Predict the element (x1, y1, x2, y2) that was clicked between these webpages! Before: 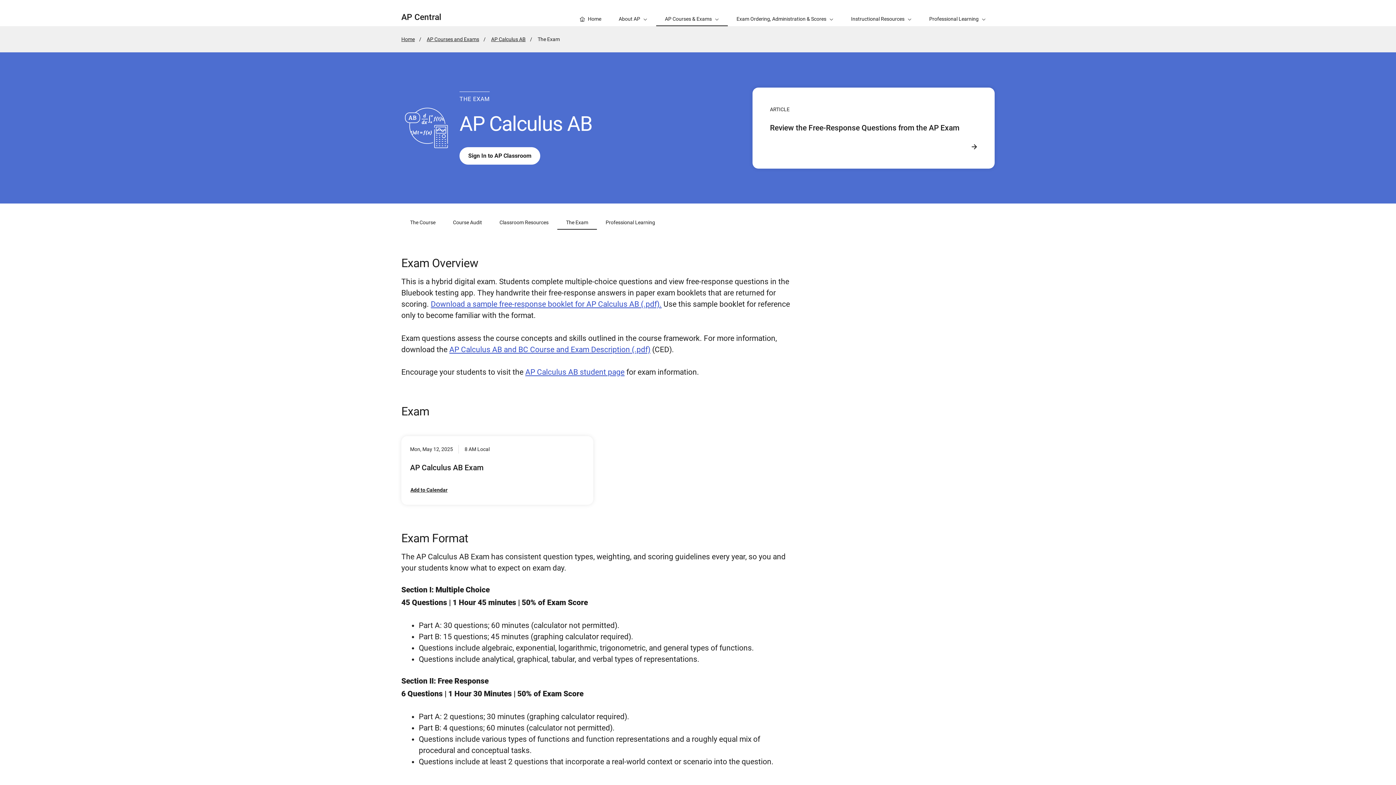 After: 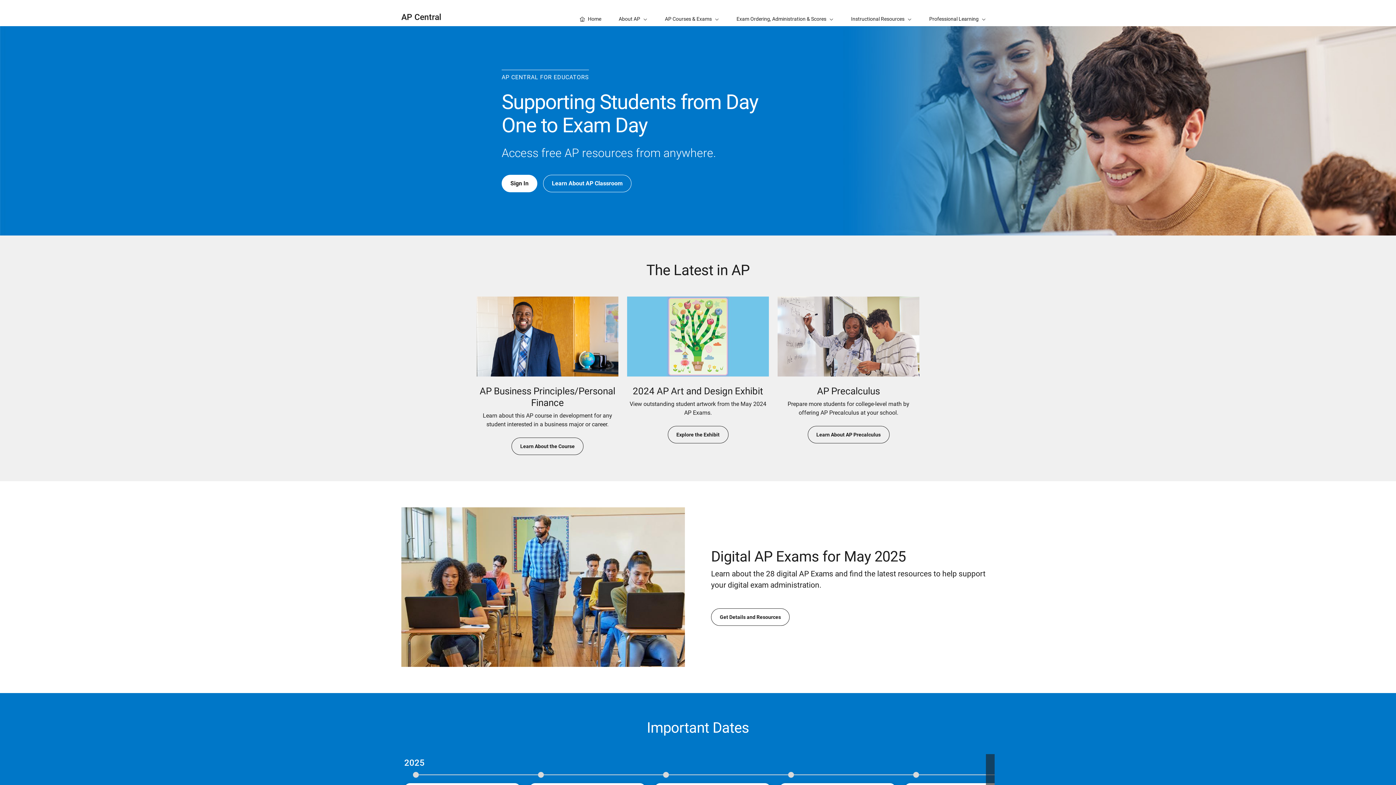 Action: label: Home bbox: (571, 0, 610, 26)